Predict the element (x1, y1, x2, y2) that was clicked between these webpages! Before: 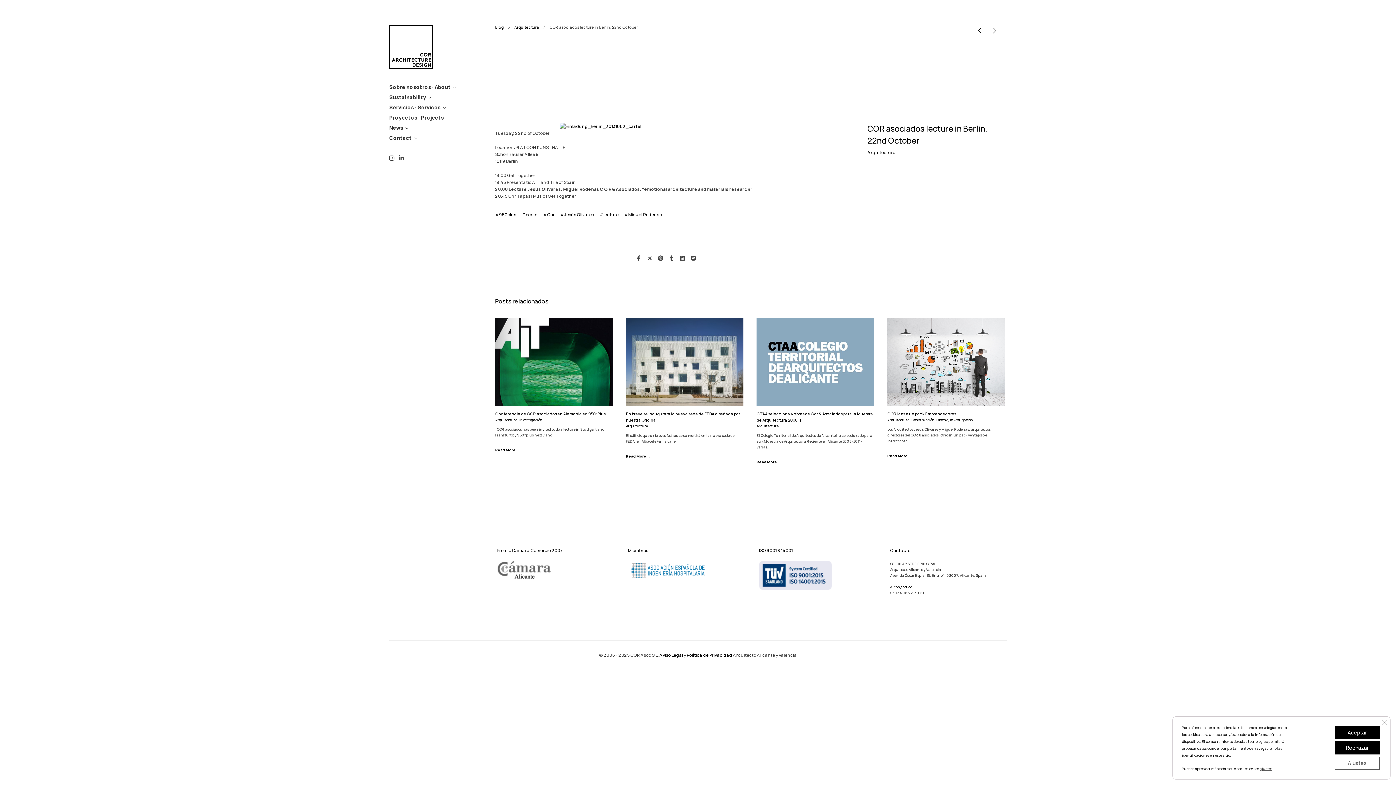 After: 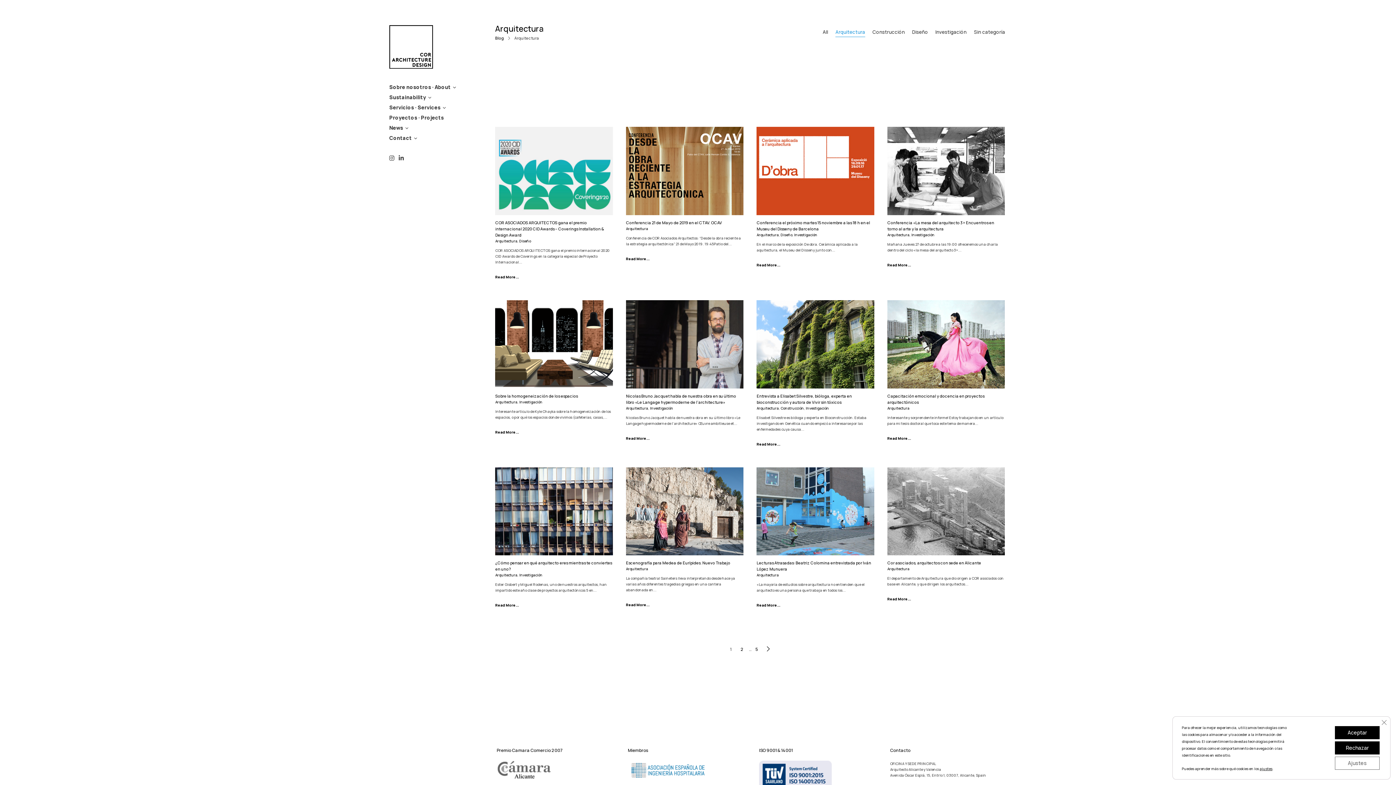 Action: label: Arquitectura bbox: (495, 417, 517, 422)